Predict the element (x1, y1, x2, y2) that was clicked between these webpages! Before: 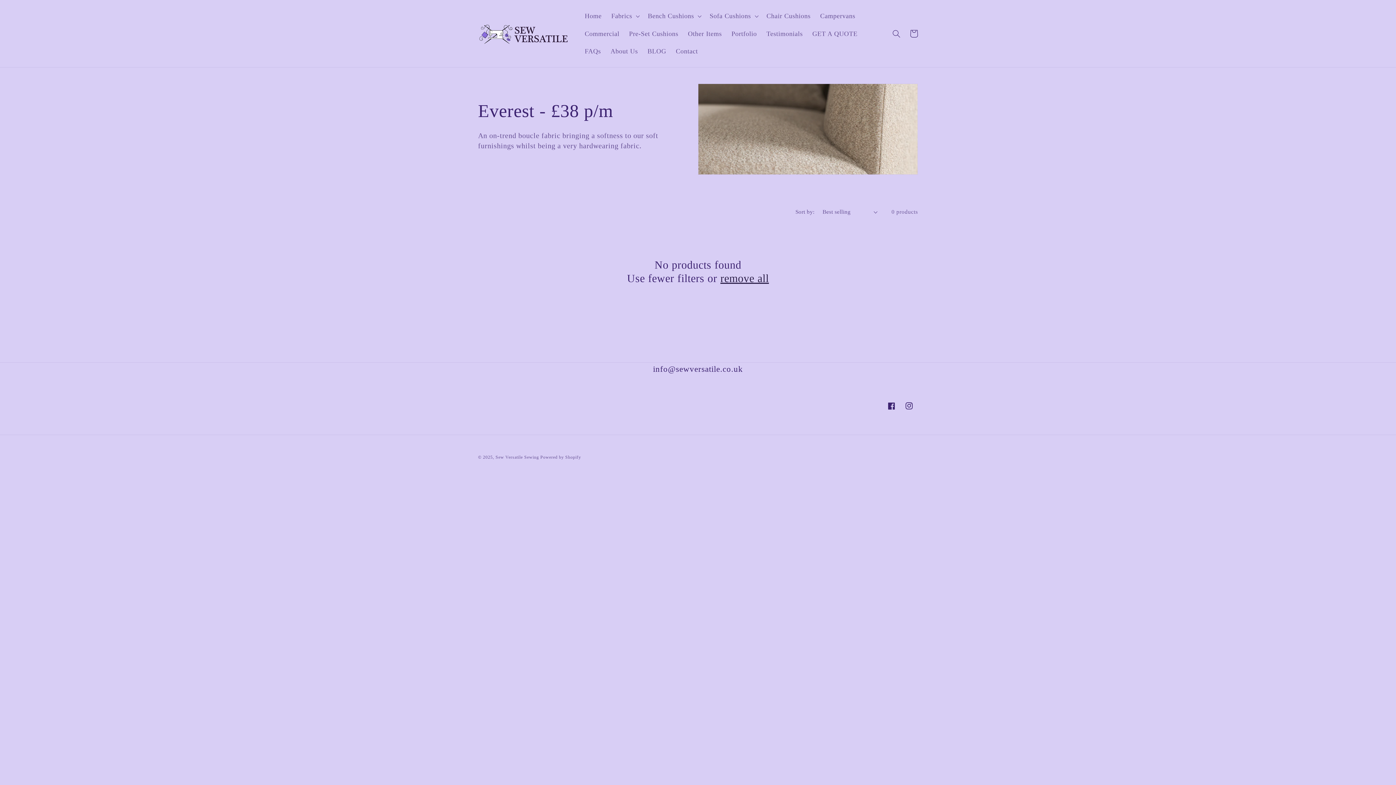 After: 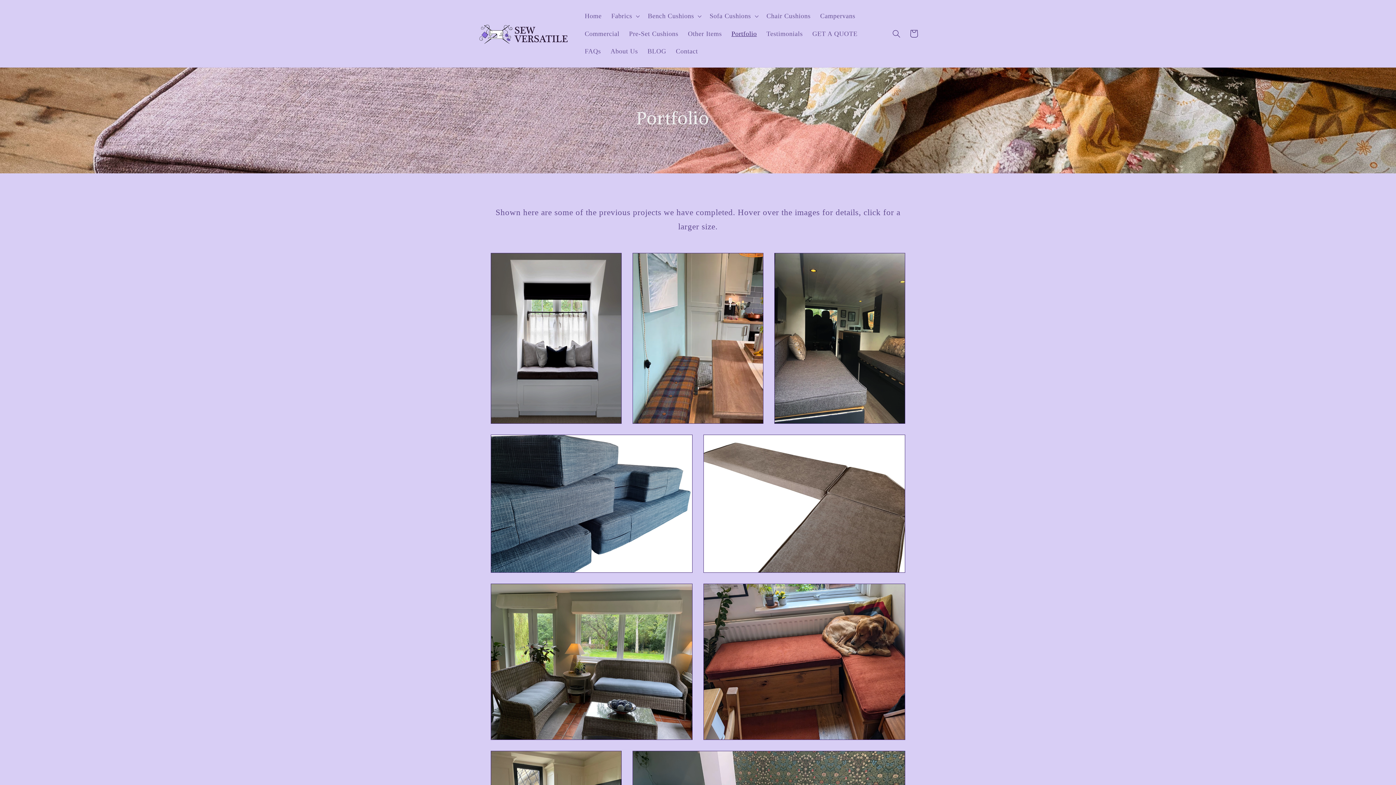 Action: bbox: (726, 24, 761, 42) label: Portfolio